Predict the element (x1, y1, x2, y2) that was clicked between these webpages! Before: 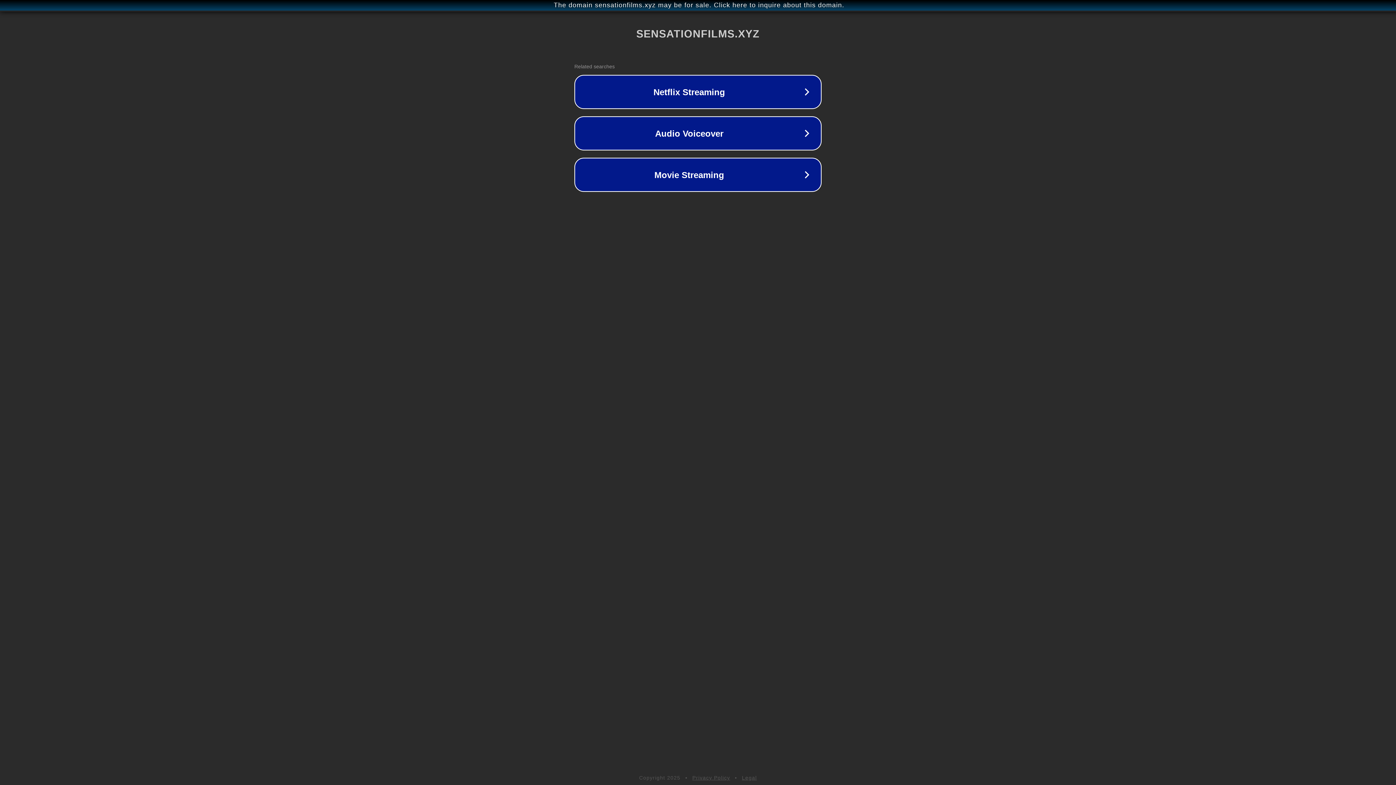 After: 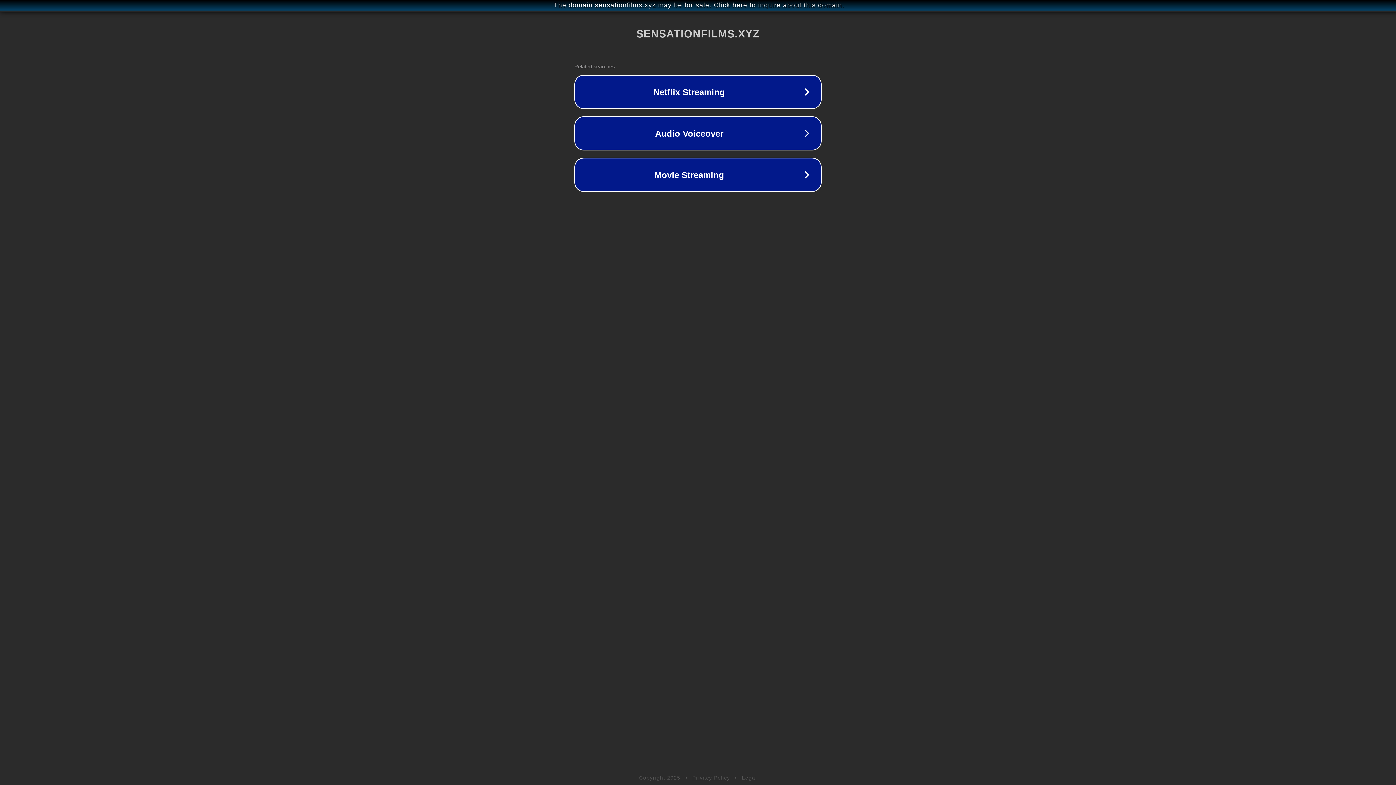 Action: bbox: (692, 775, 730, 781) label: Privacy Policy